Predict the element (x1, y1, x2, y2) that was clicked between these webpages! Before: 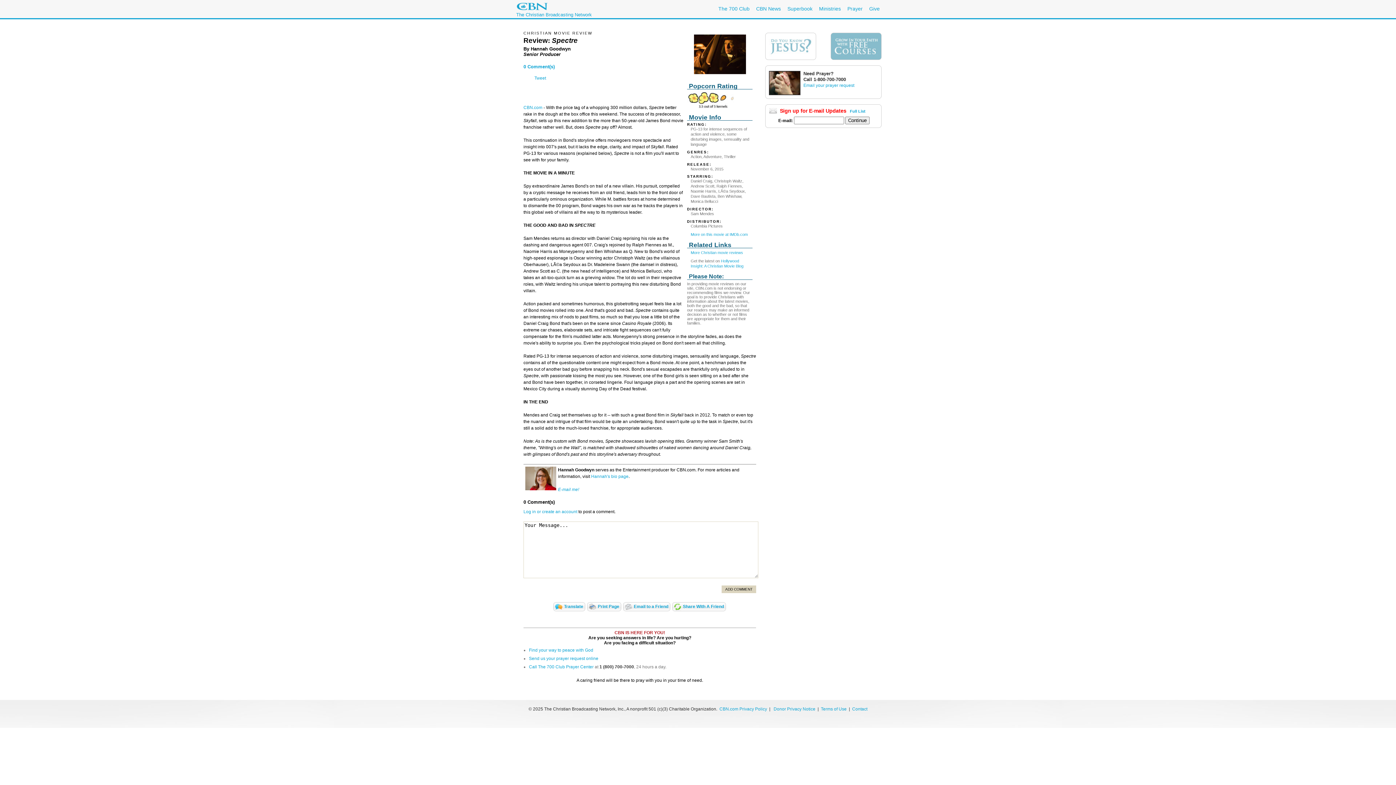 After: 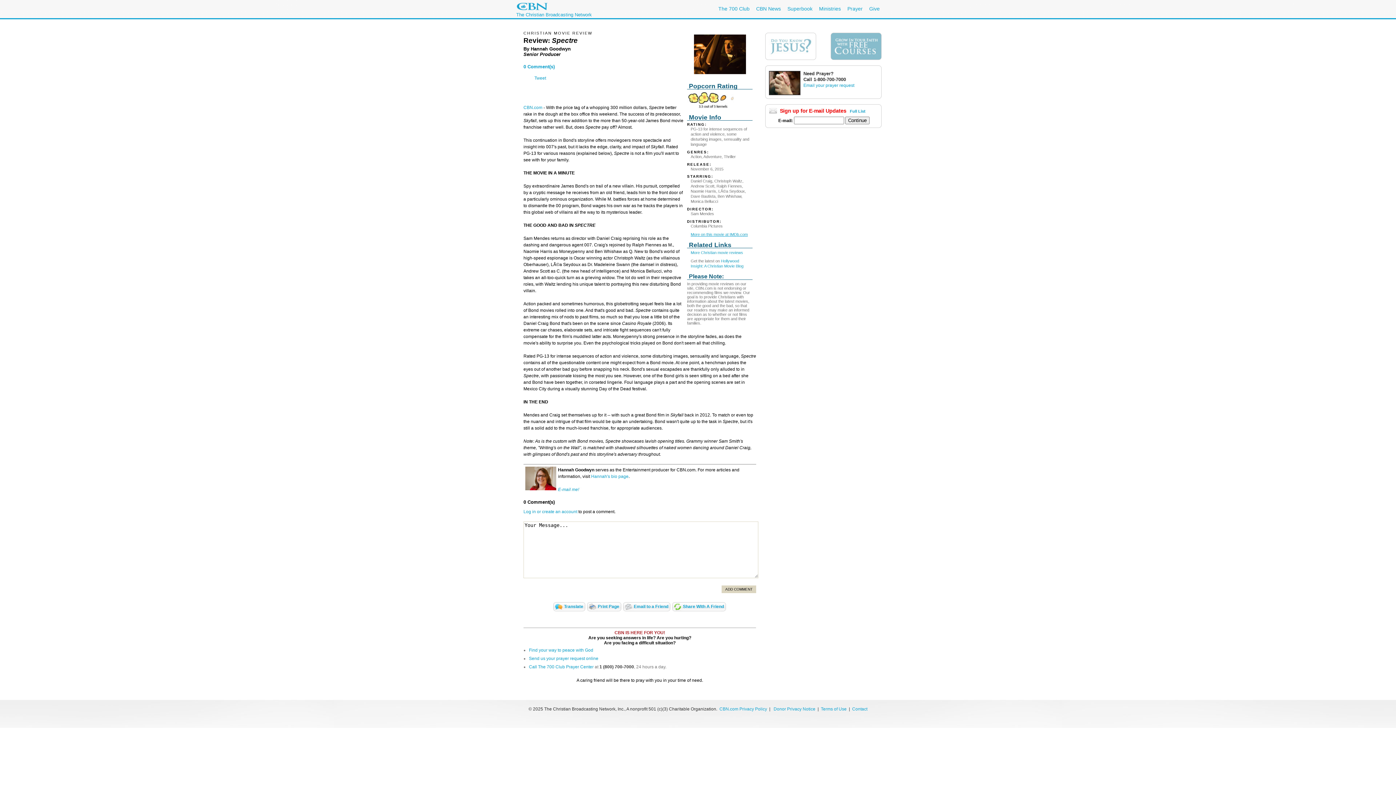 Action: label: More on this movie at IMDb.com bbox: (690, 232, 748, 236)